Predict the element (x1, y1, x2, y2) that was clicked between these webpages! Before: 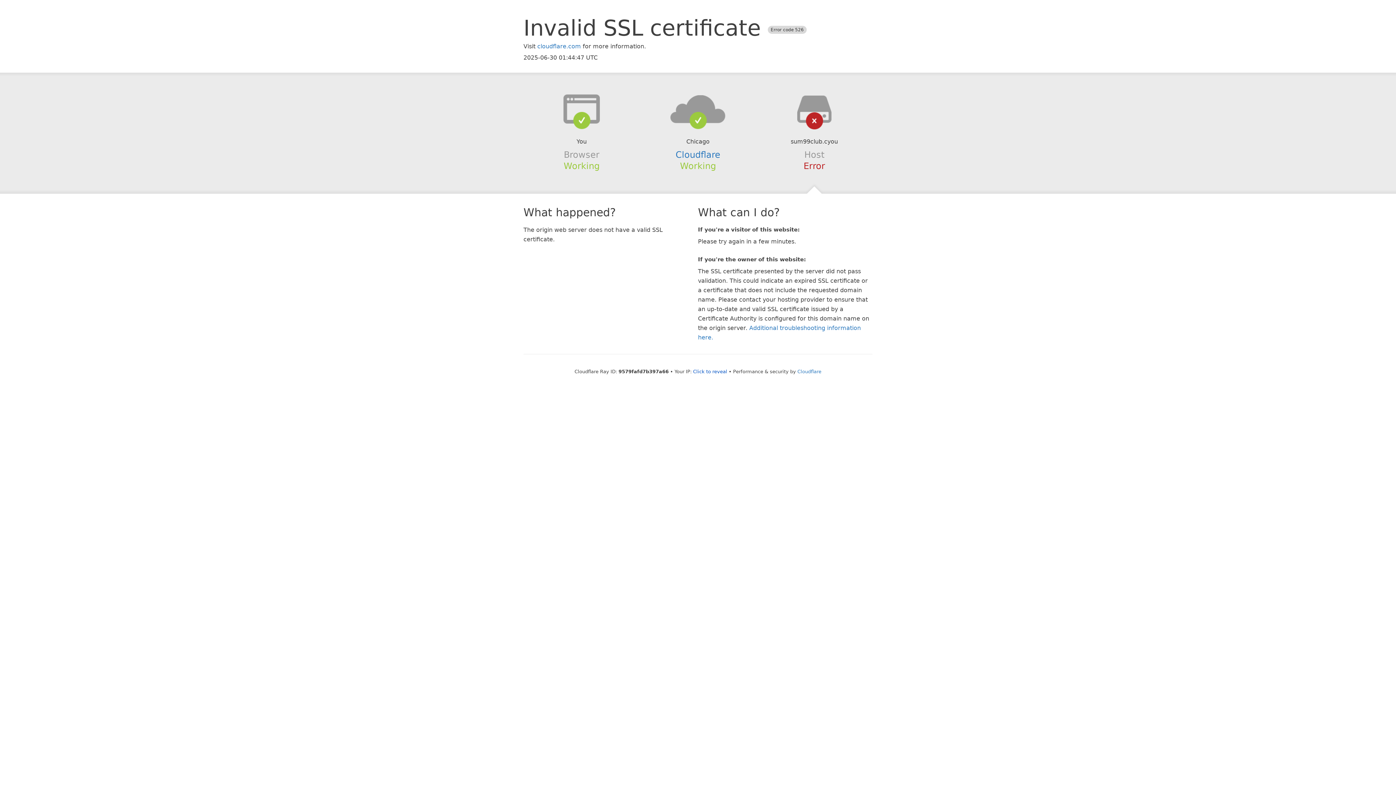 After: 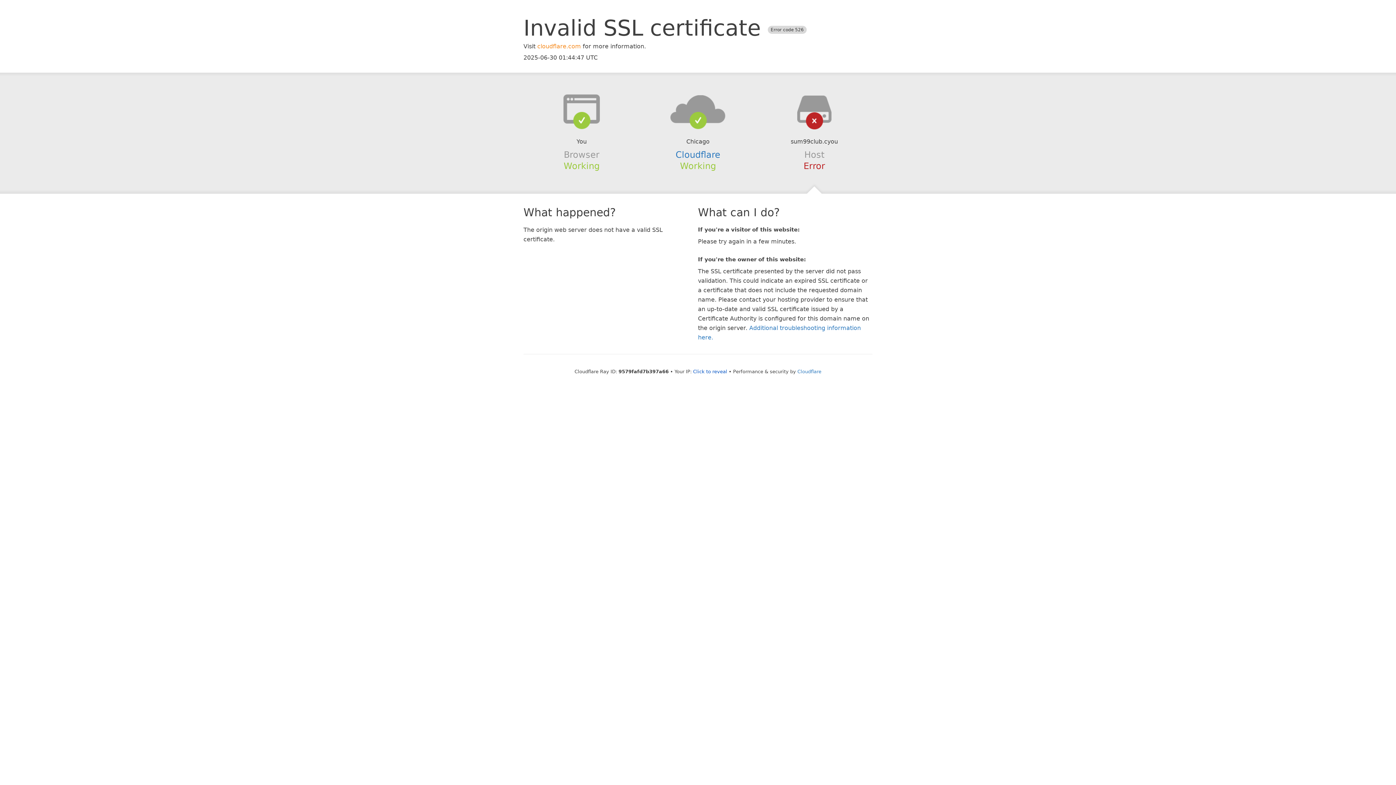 Action: bbox: (537, 42, 581, 49) label: cloudflare.com